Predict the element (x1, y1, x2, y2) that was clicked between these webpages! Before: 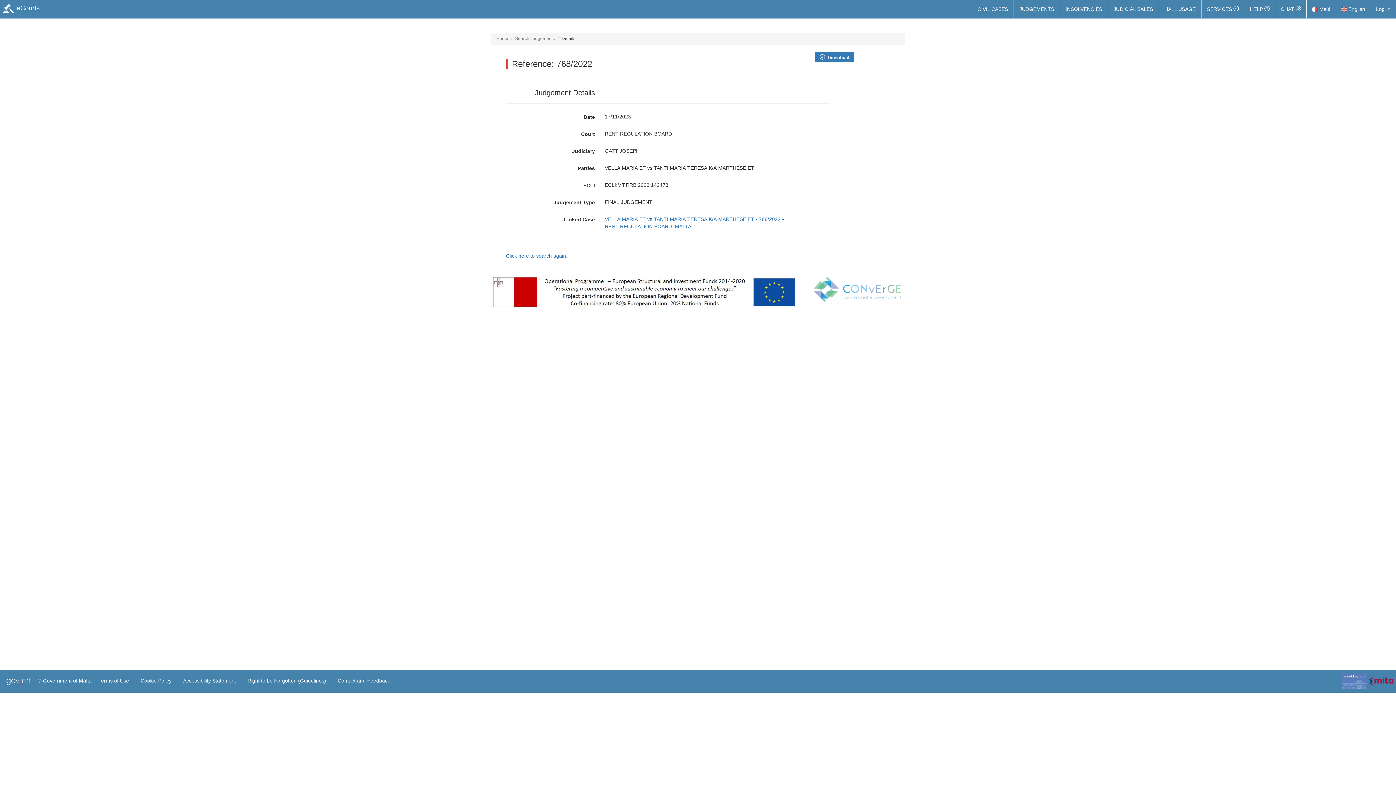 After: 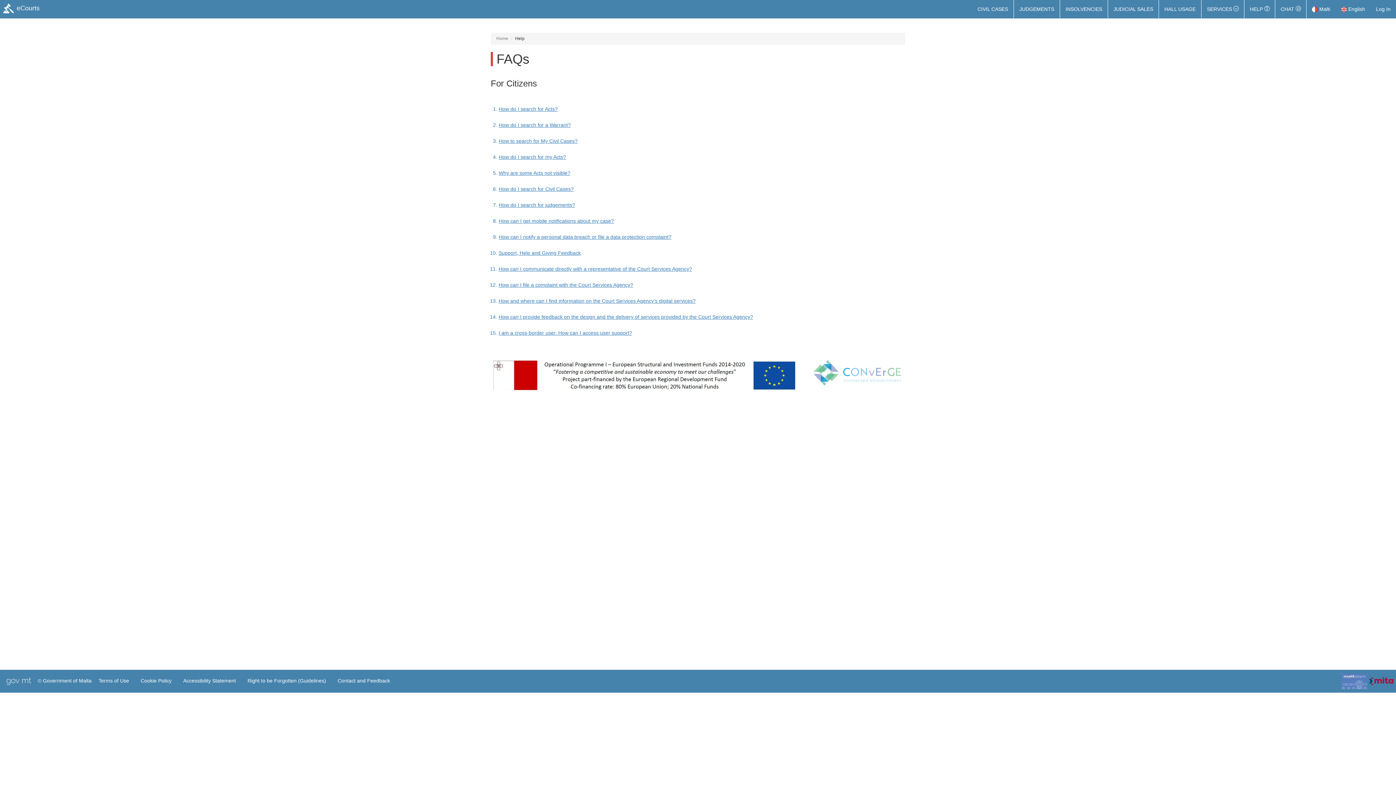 Action: bbox: (1244, 0, 1275, 18) label: HELP 